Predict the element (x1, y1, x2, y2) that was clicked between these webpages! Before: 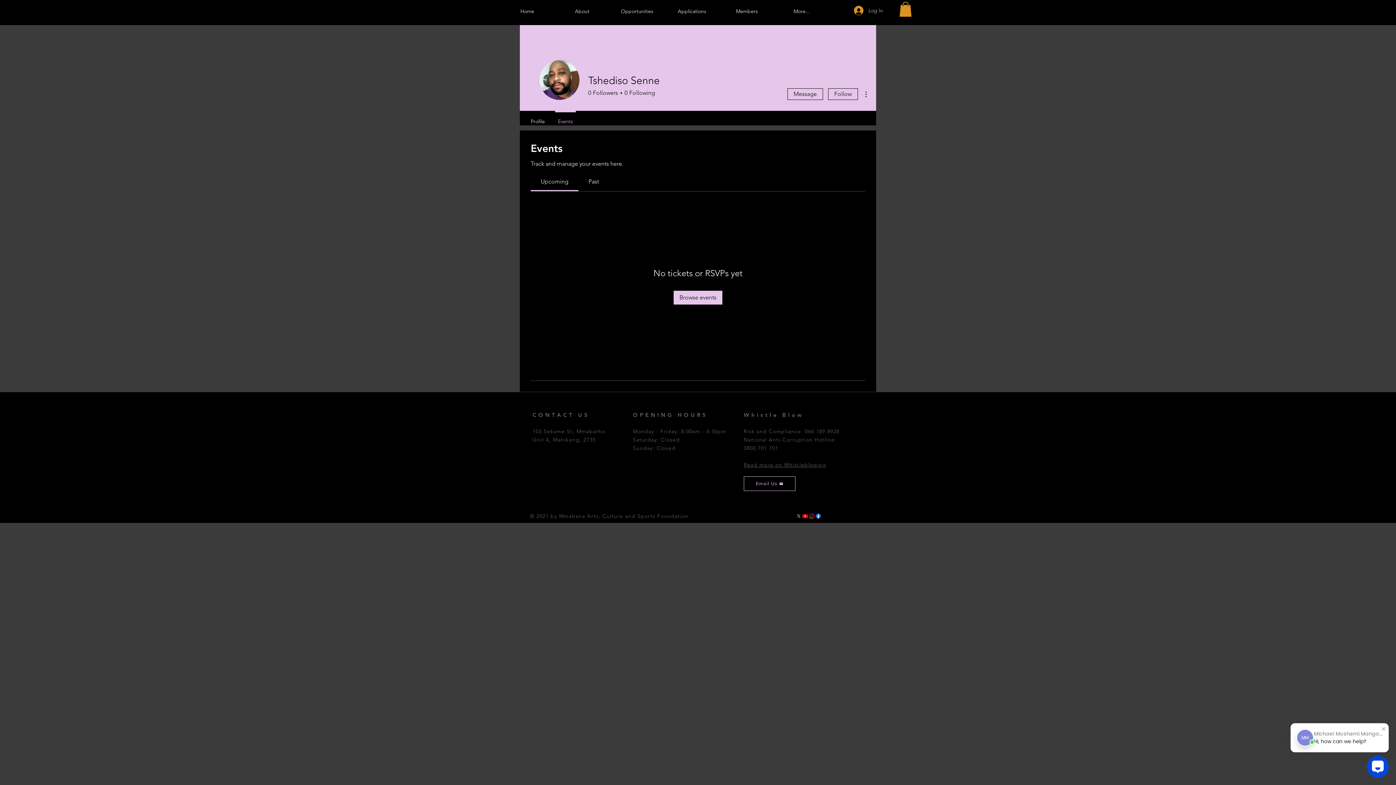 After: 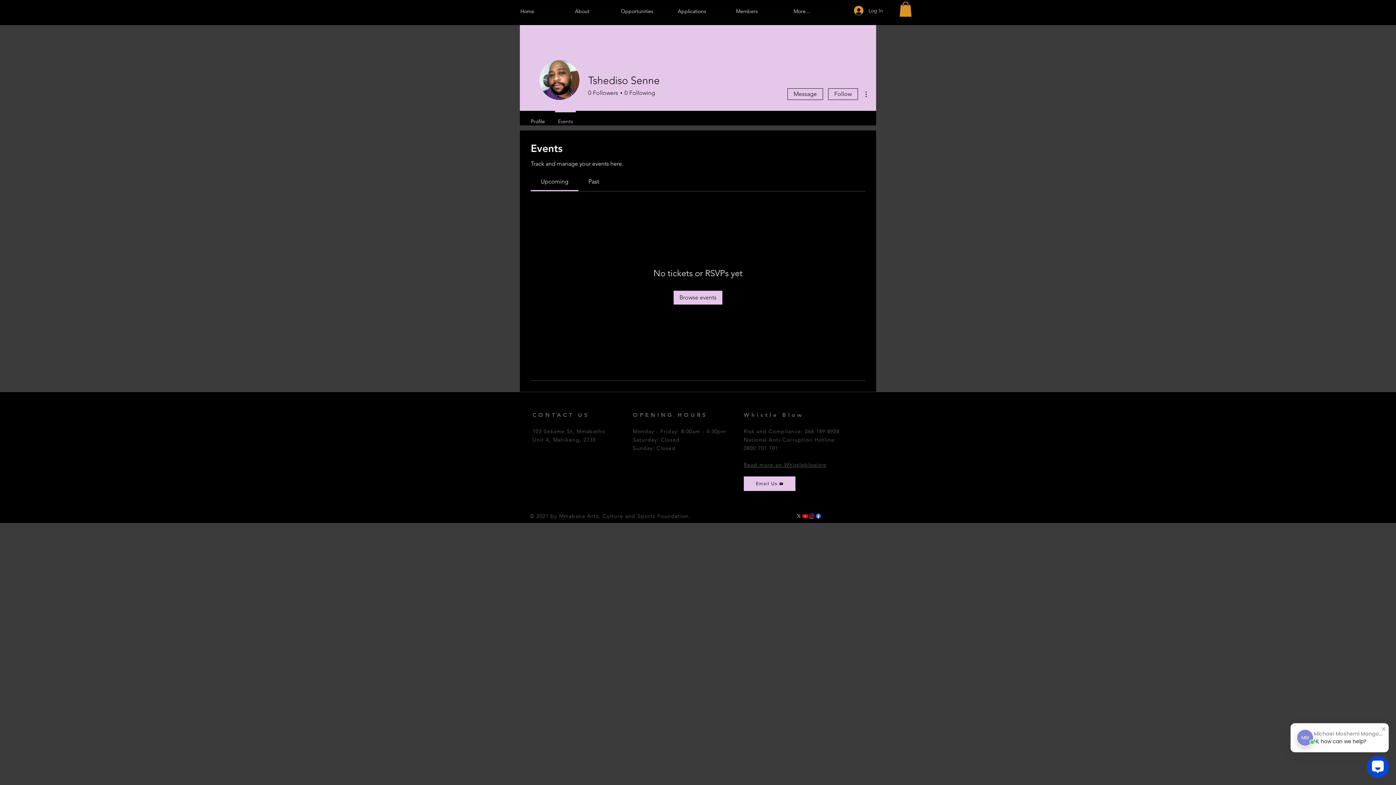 Action: bbox: (744, 476, 795, 491) label: Email Us